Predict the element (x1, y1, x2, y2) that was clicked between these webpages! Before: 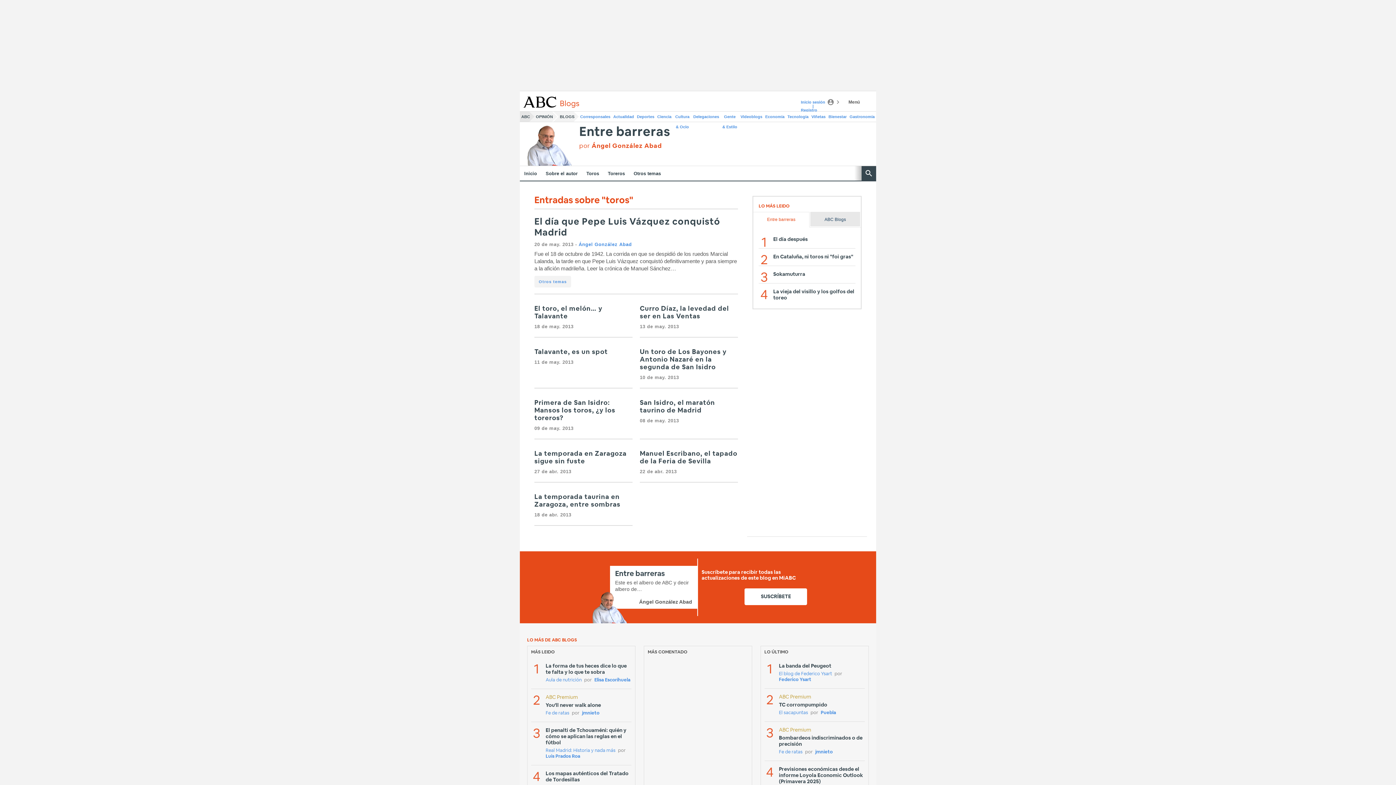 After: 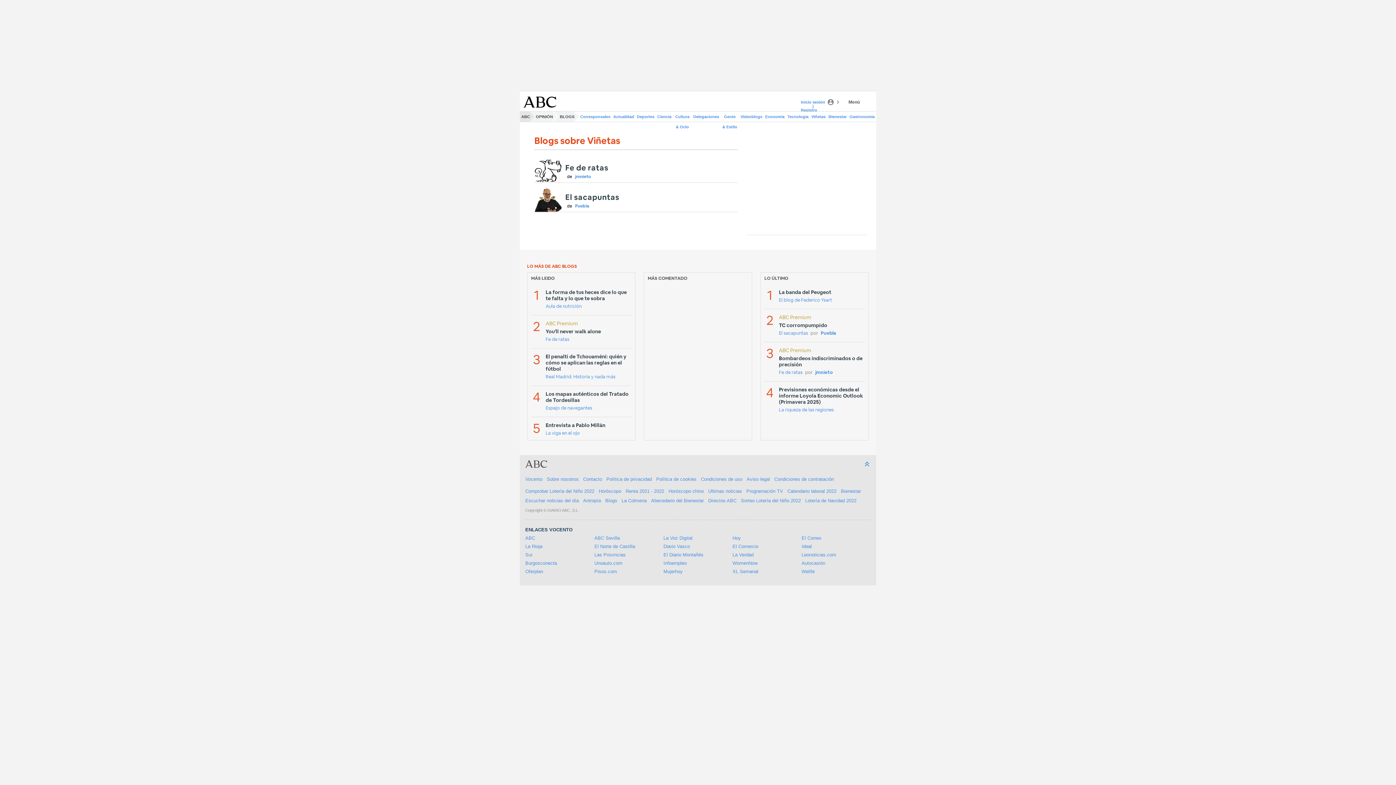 Action: label: Viñetas bbox: (810, 111, 827, 121)